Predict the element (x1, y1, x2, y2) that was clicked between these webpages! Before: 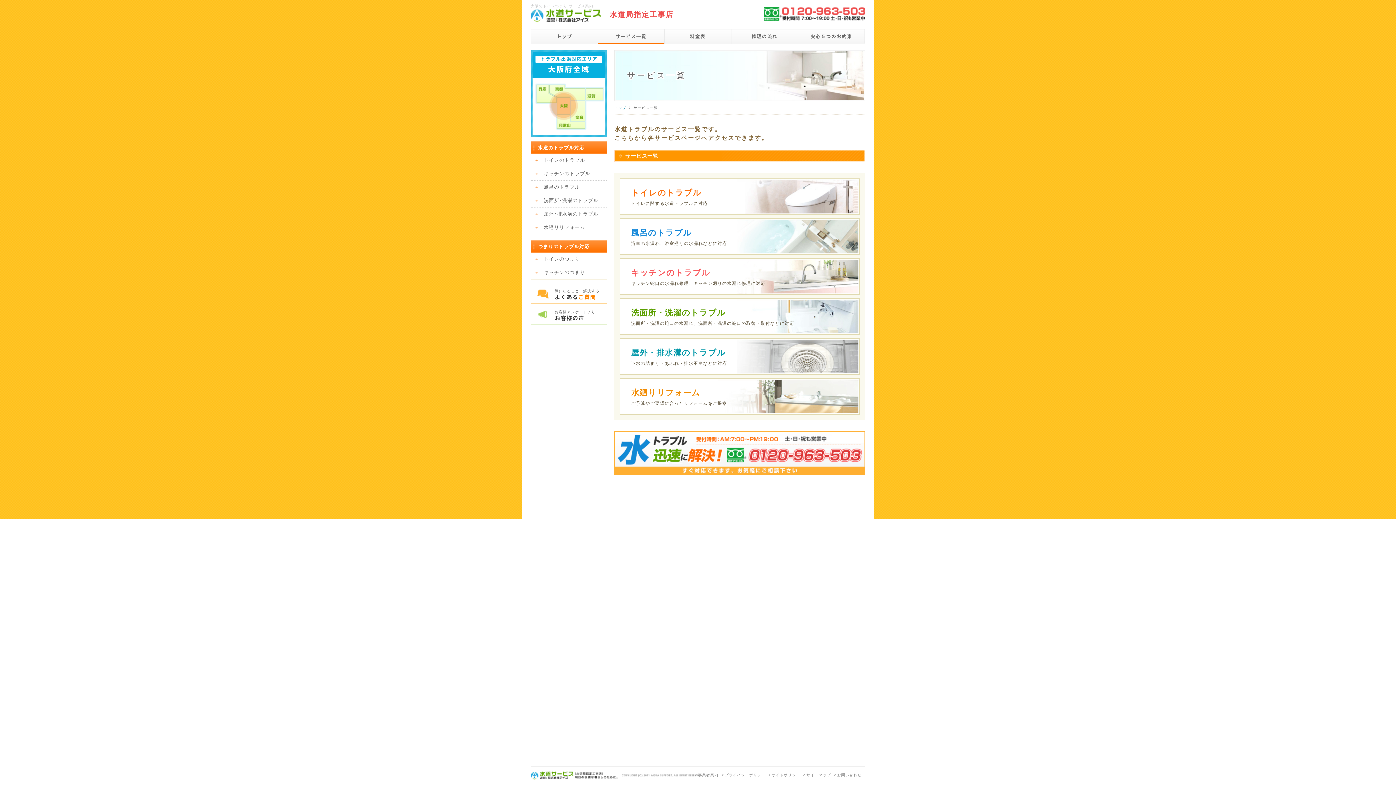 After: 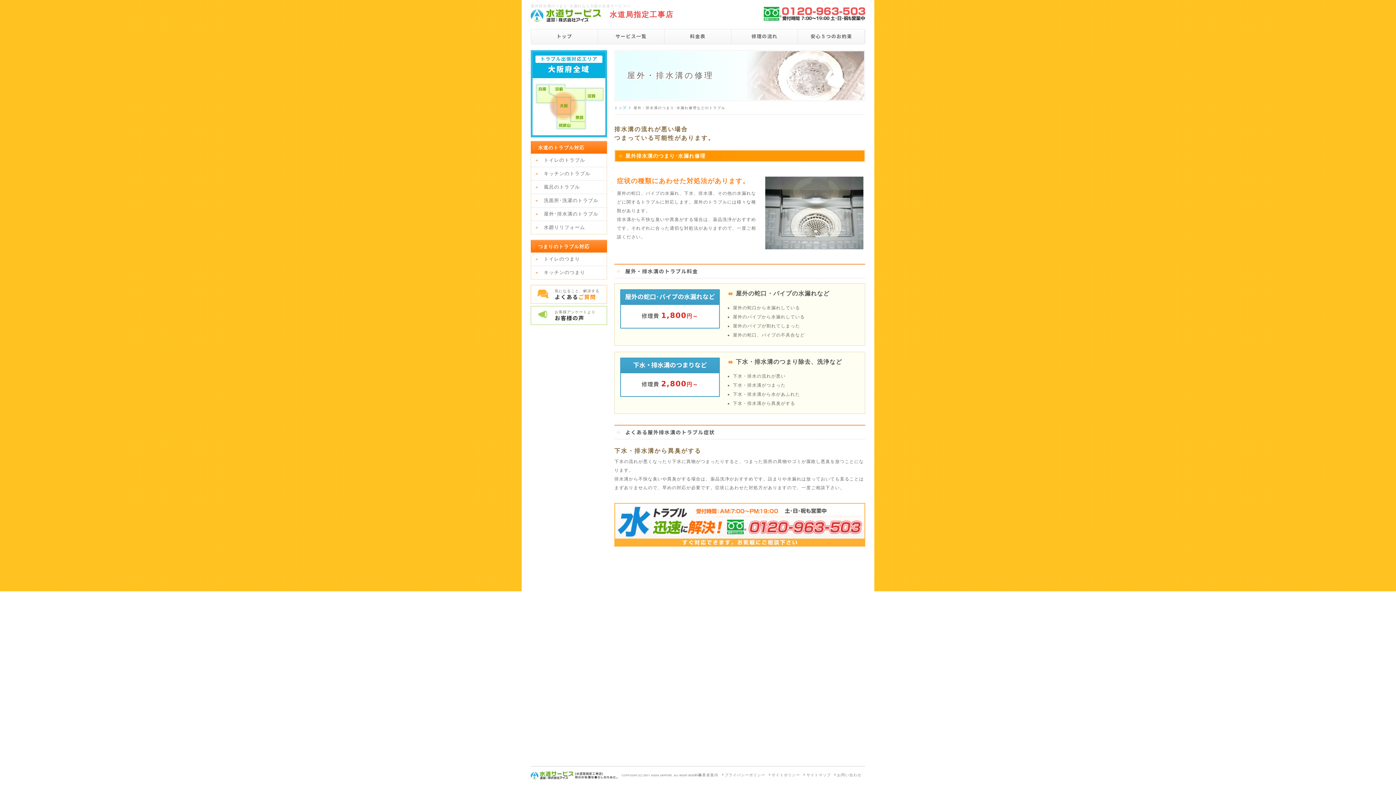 Action: bbox: (620, 338, 859, 374) label: 屋外・排水溝のトラブル
下水の詰まり・あふれ・排水不良などに対応